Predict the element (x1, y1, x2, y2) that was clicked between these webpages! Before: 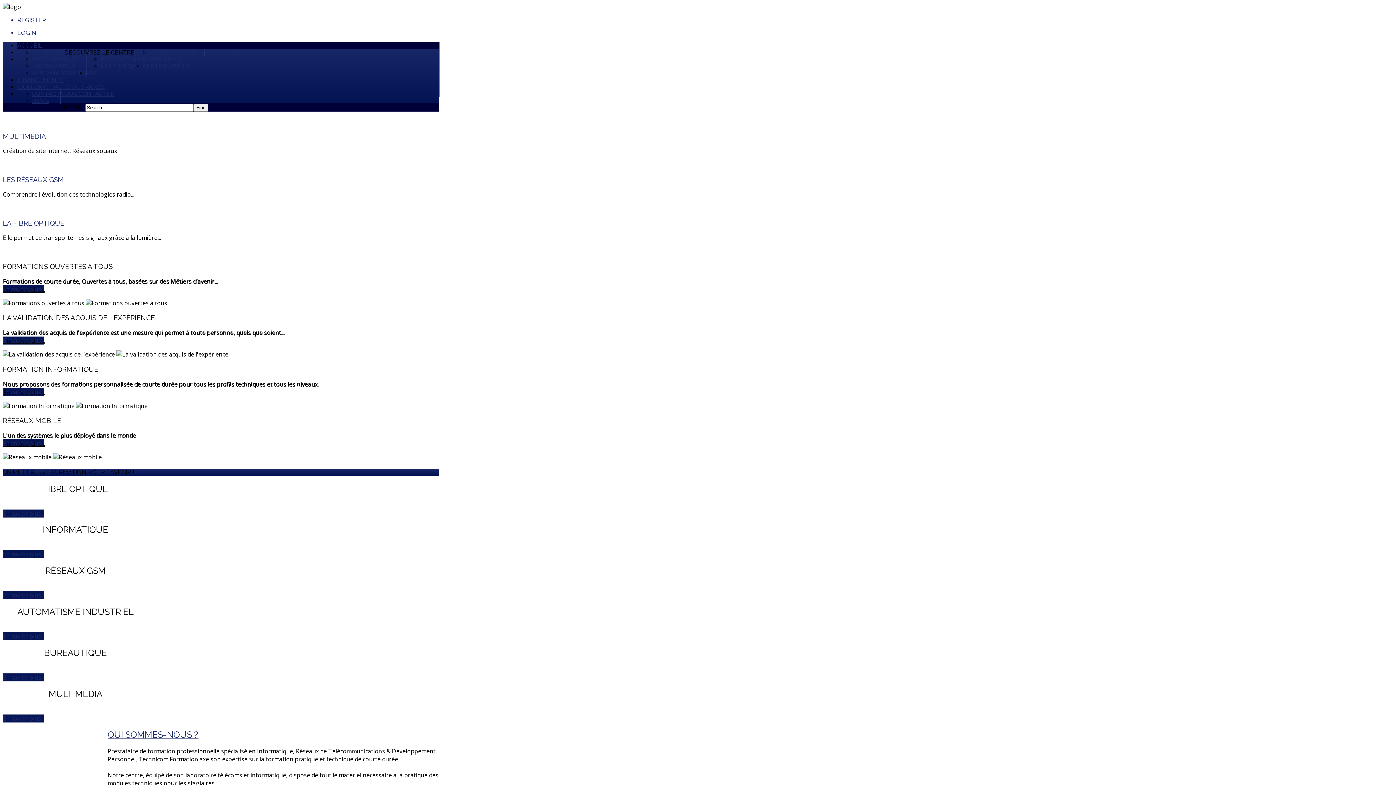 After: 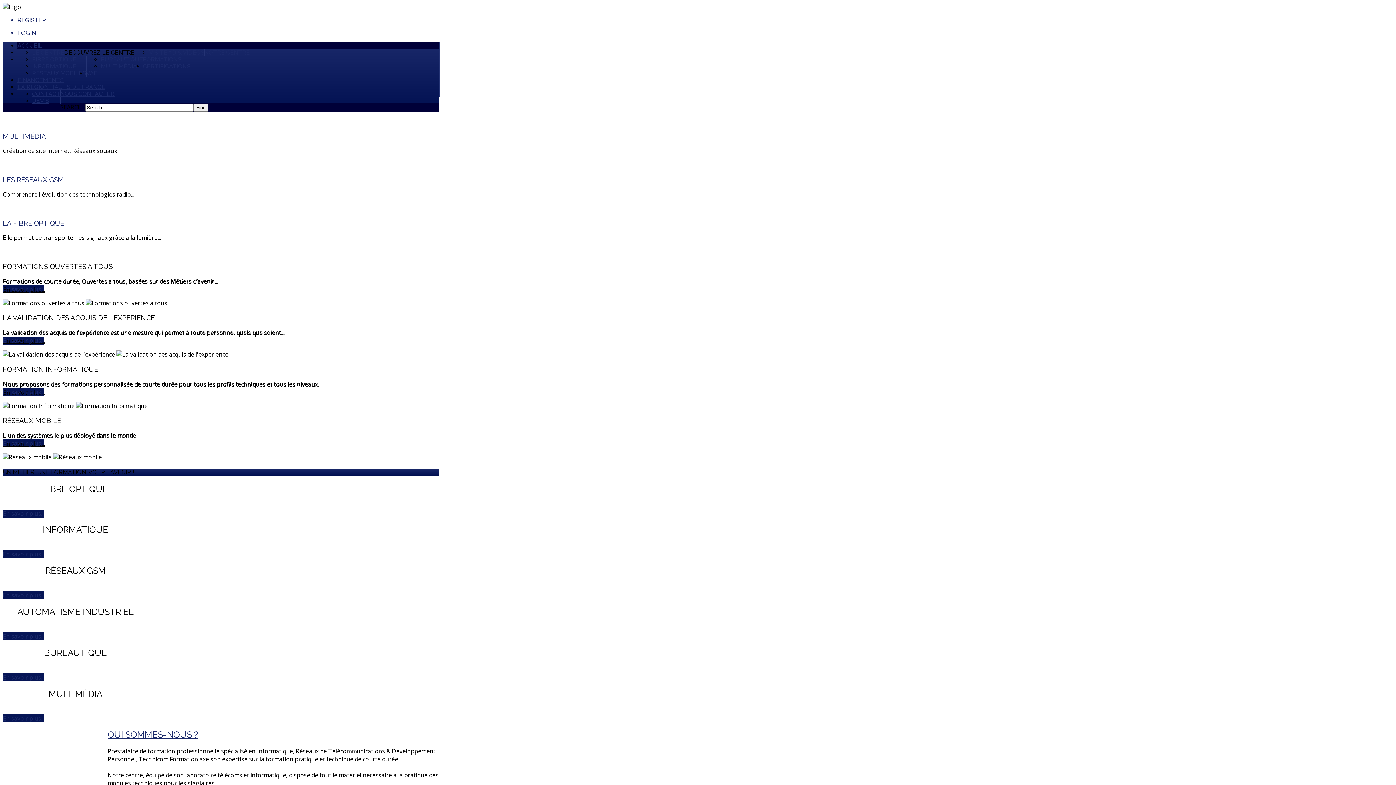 Action: bbox: (17, 42, 42, 49) label: ACCUEIL